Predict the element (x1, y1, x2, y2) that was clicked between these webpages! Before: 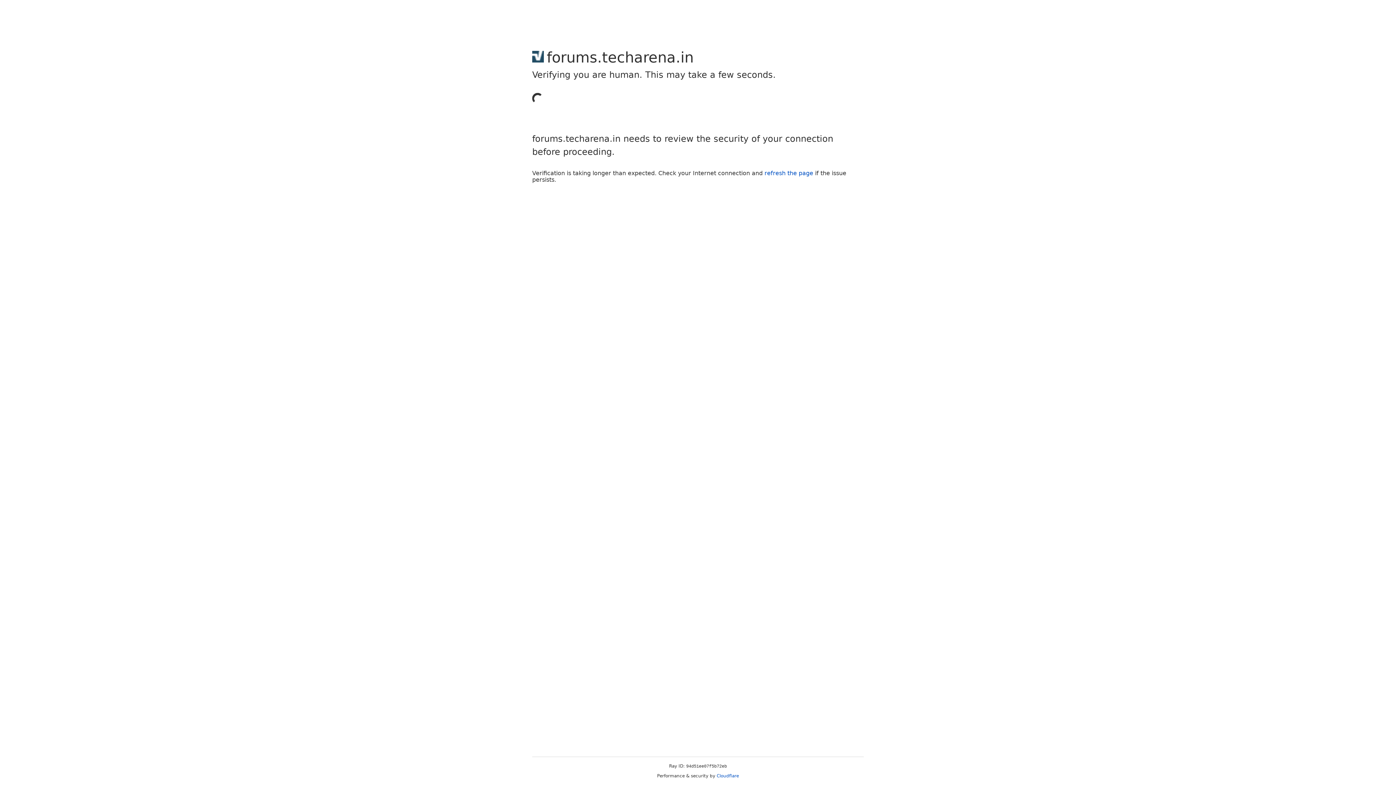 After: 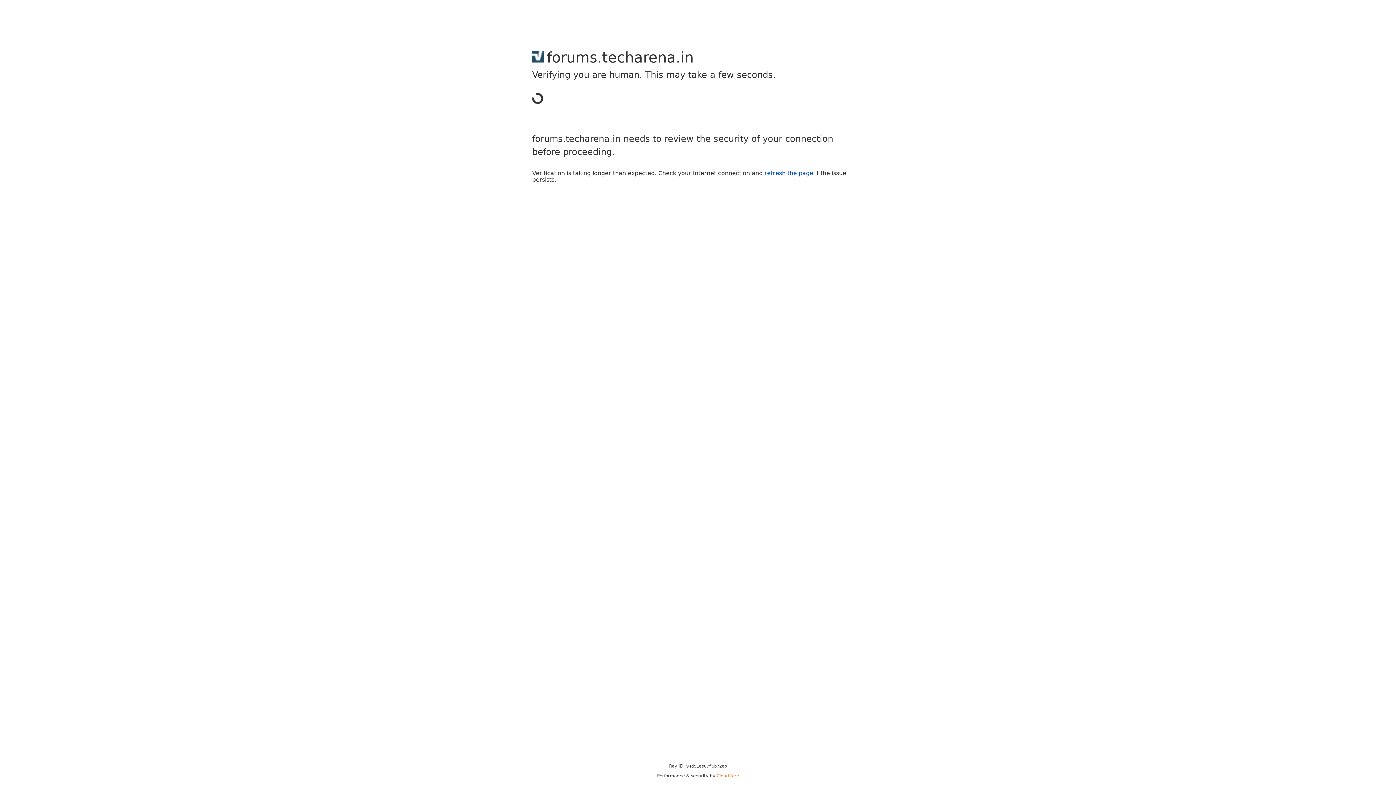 Action: label: Cloudflare bbox: (716, 773, 739, 778)